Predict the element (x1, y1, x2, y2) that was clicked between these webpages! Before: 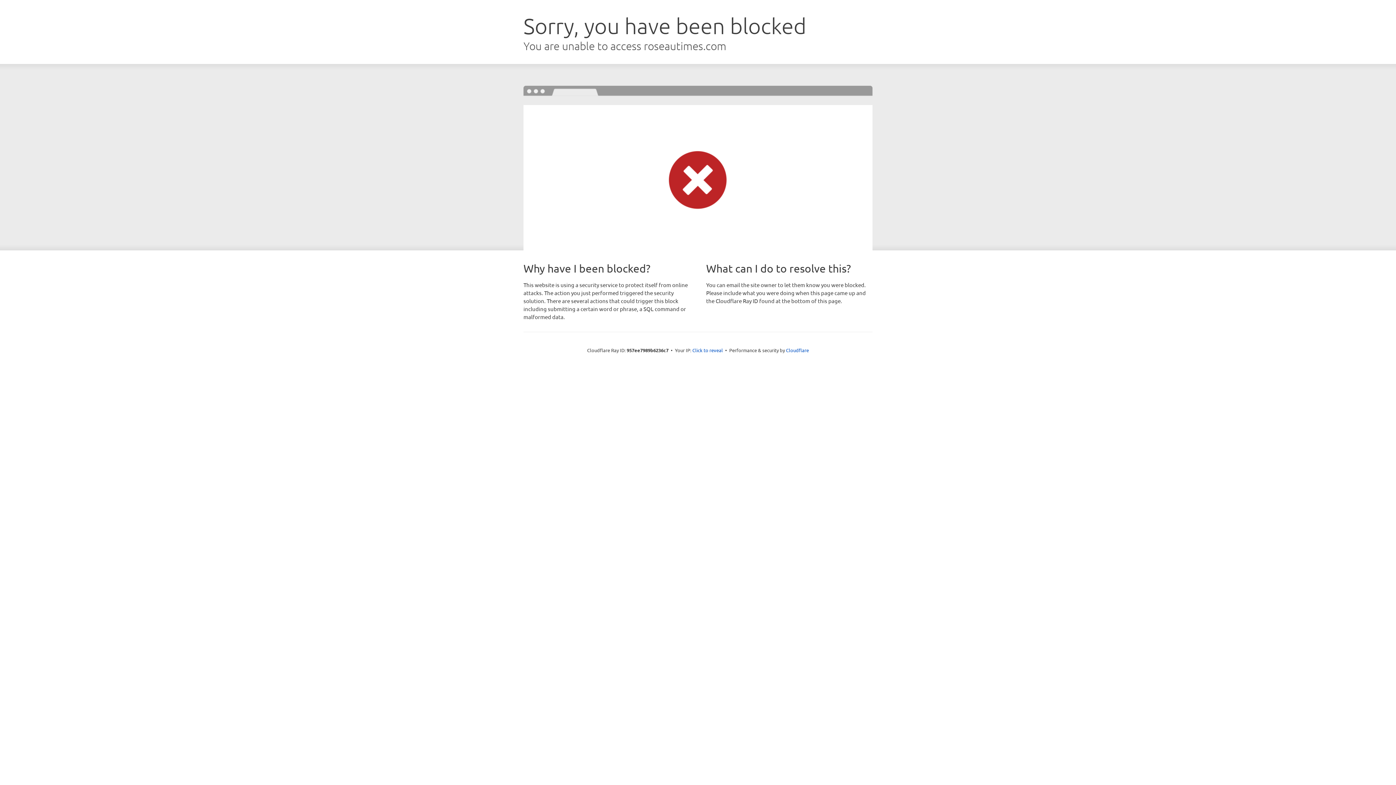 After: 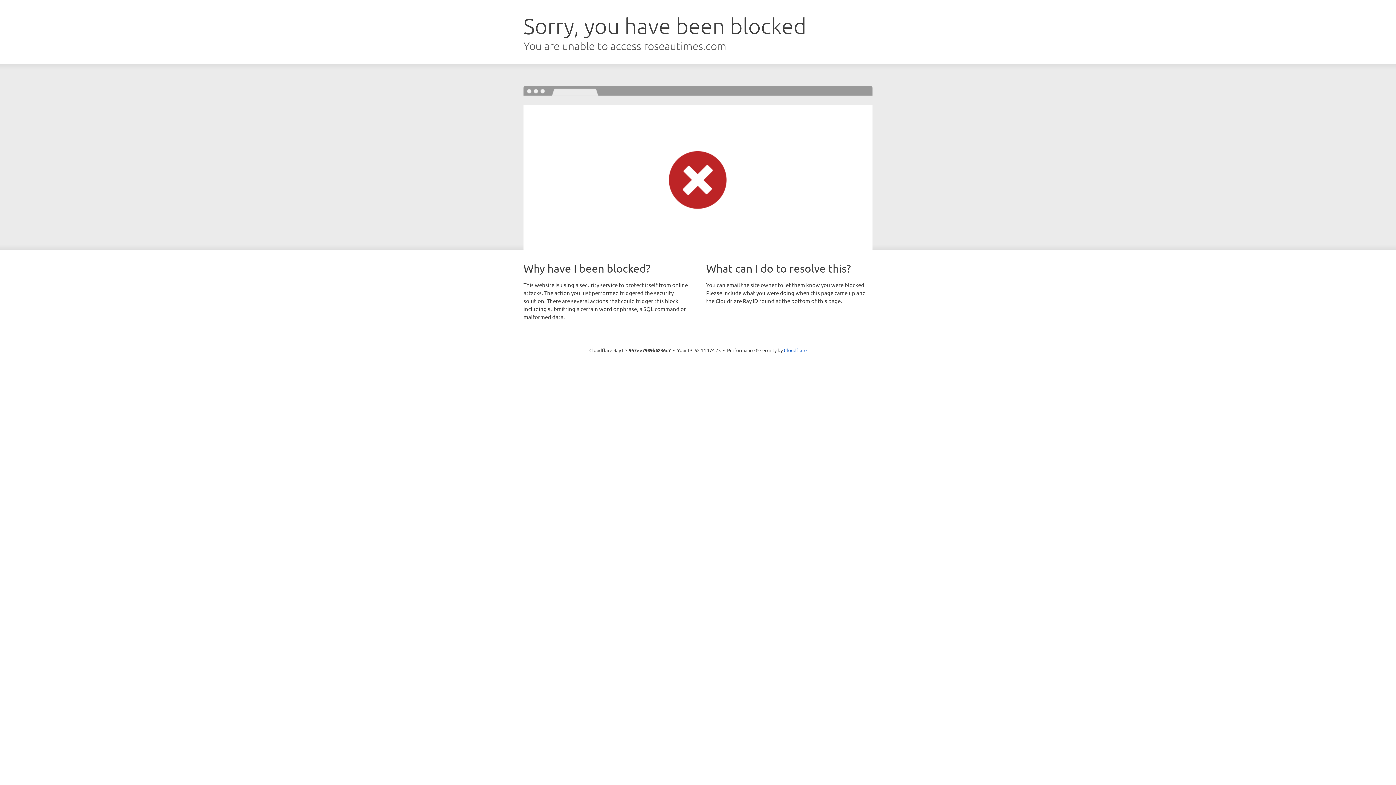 Action: bbox: (692, 346, 723, 353) label: Click to reveal